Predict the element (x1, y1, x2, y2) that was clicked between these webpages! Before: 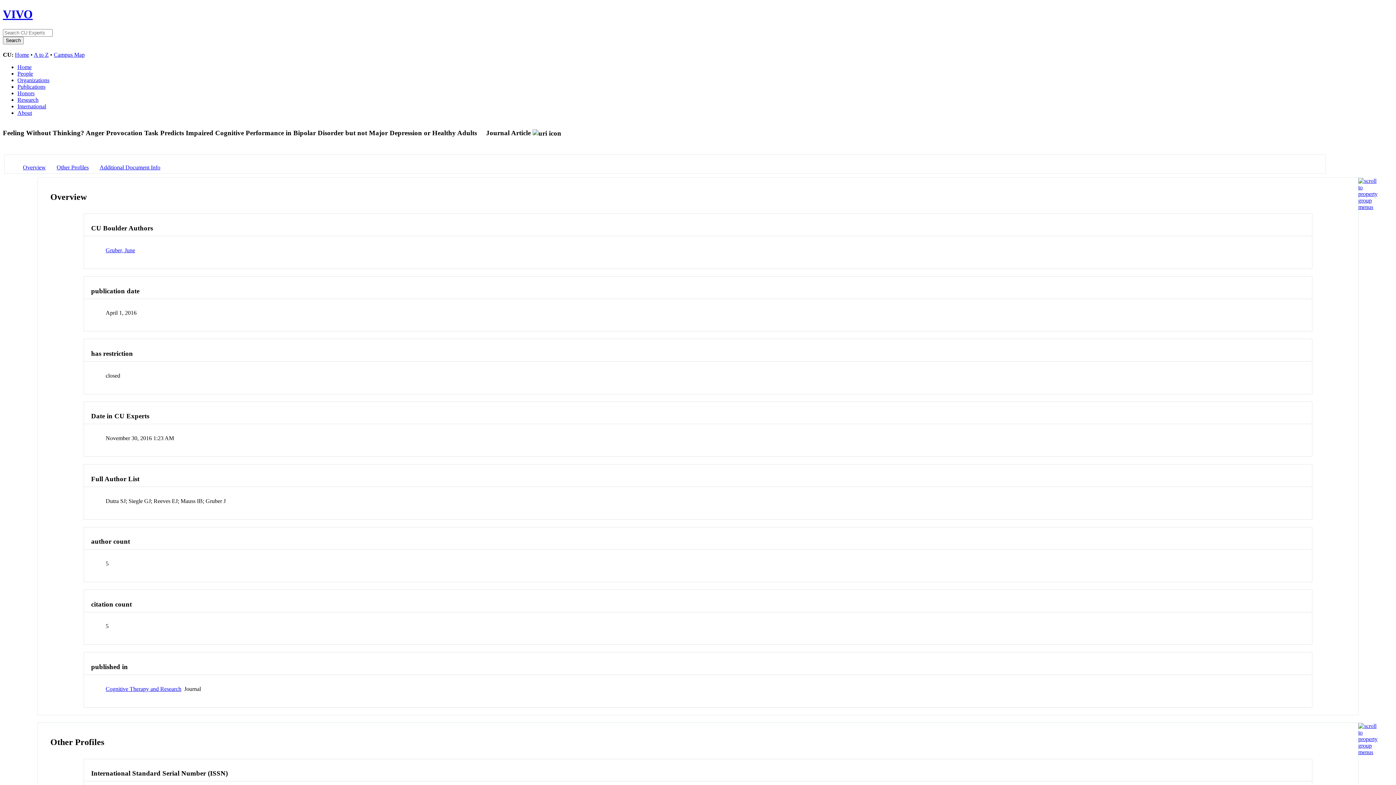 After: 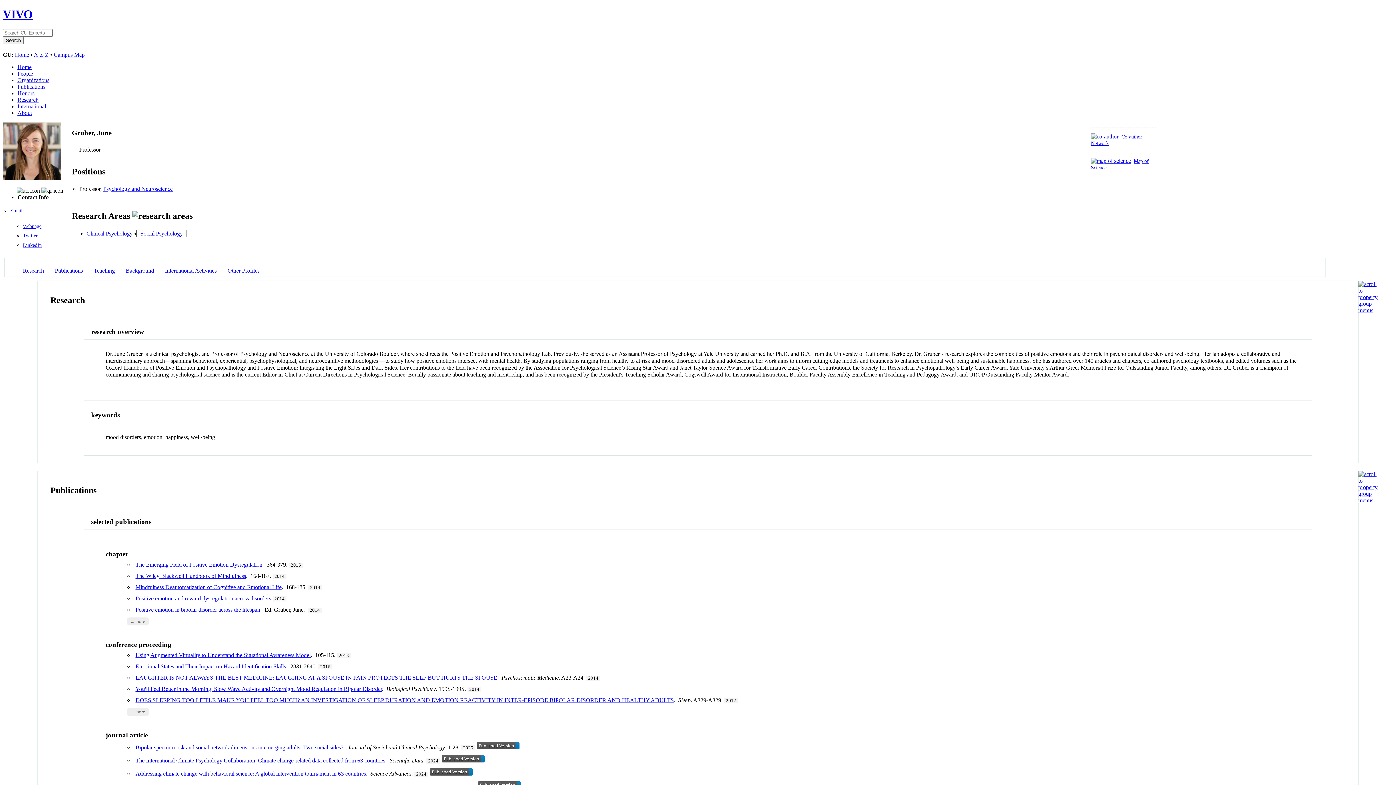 Action: label: Gruber, June bbox: (105, 247, 135, 253)